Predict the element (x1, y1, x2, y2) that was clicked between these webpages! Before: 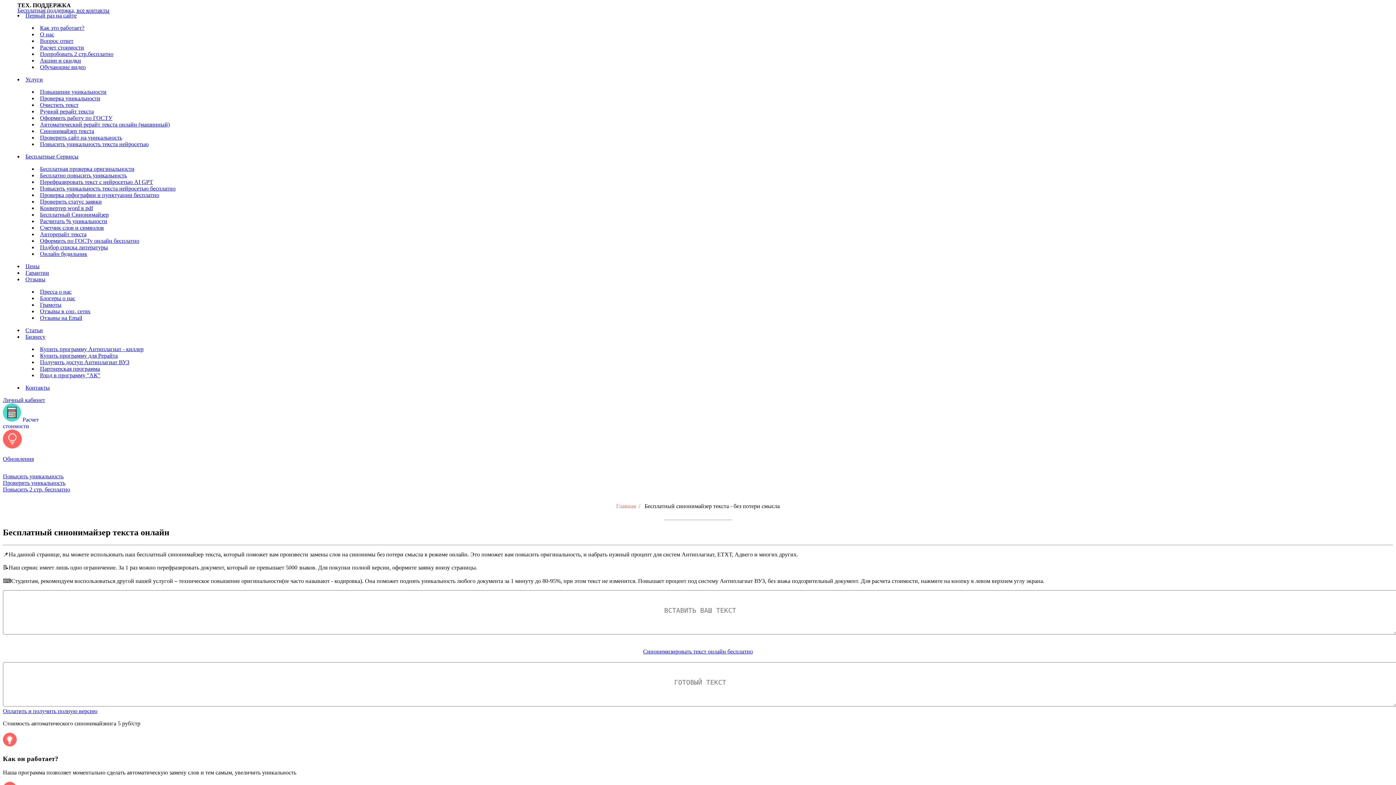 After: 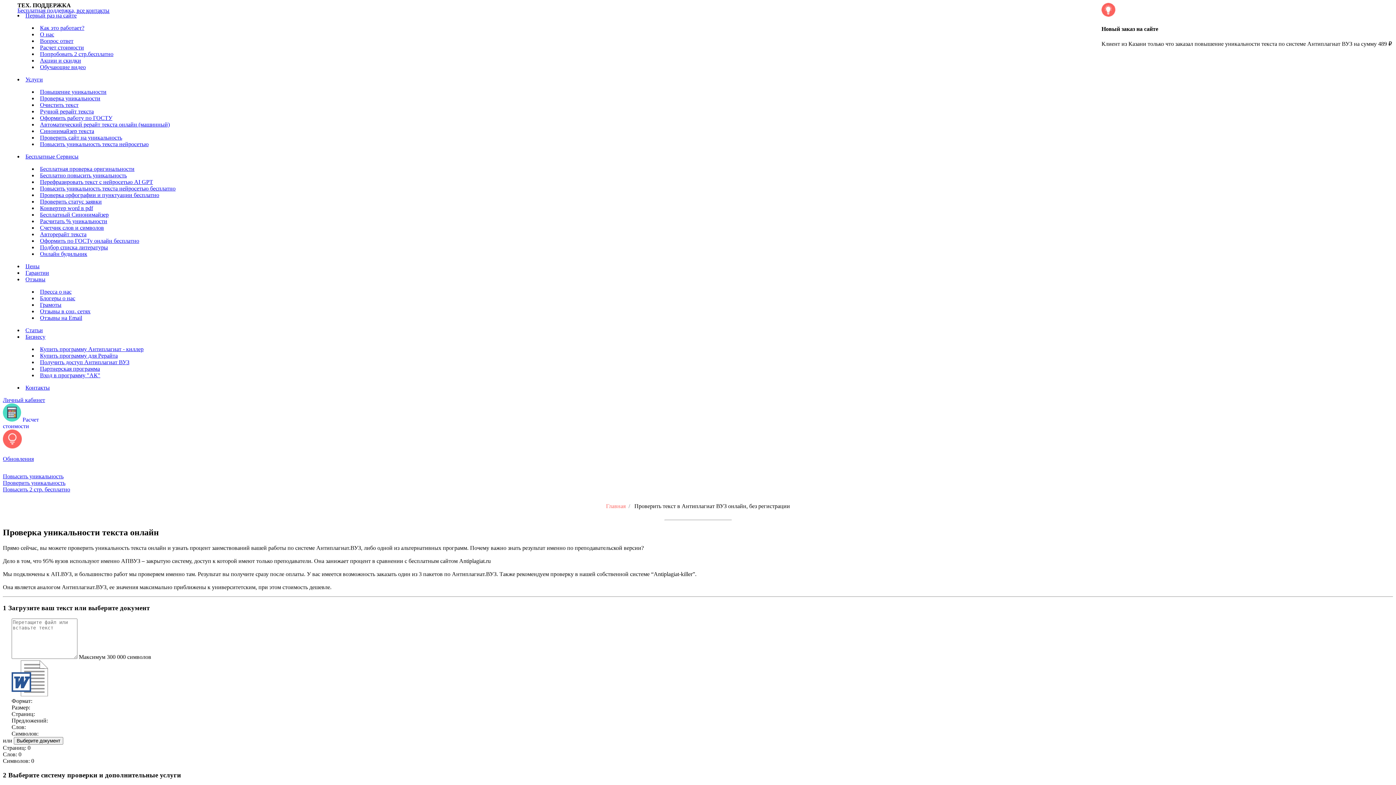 Action: label: Проверка уникальности bbox: (40, 95, 100, 101)